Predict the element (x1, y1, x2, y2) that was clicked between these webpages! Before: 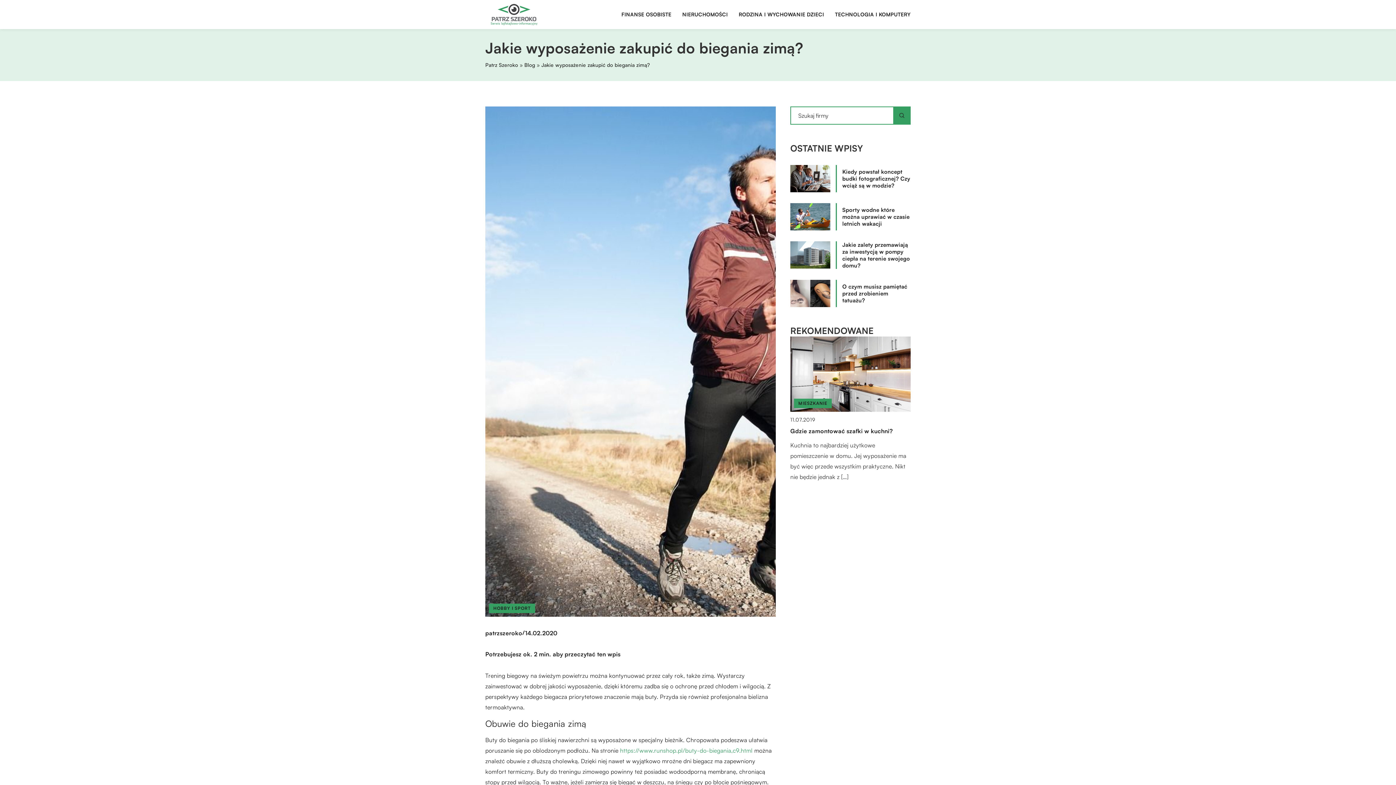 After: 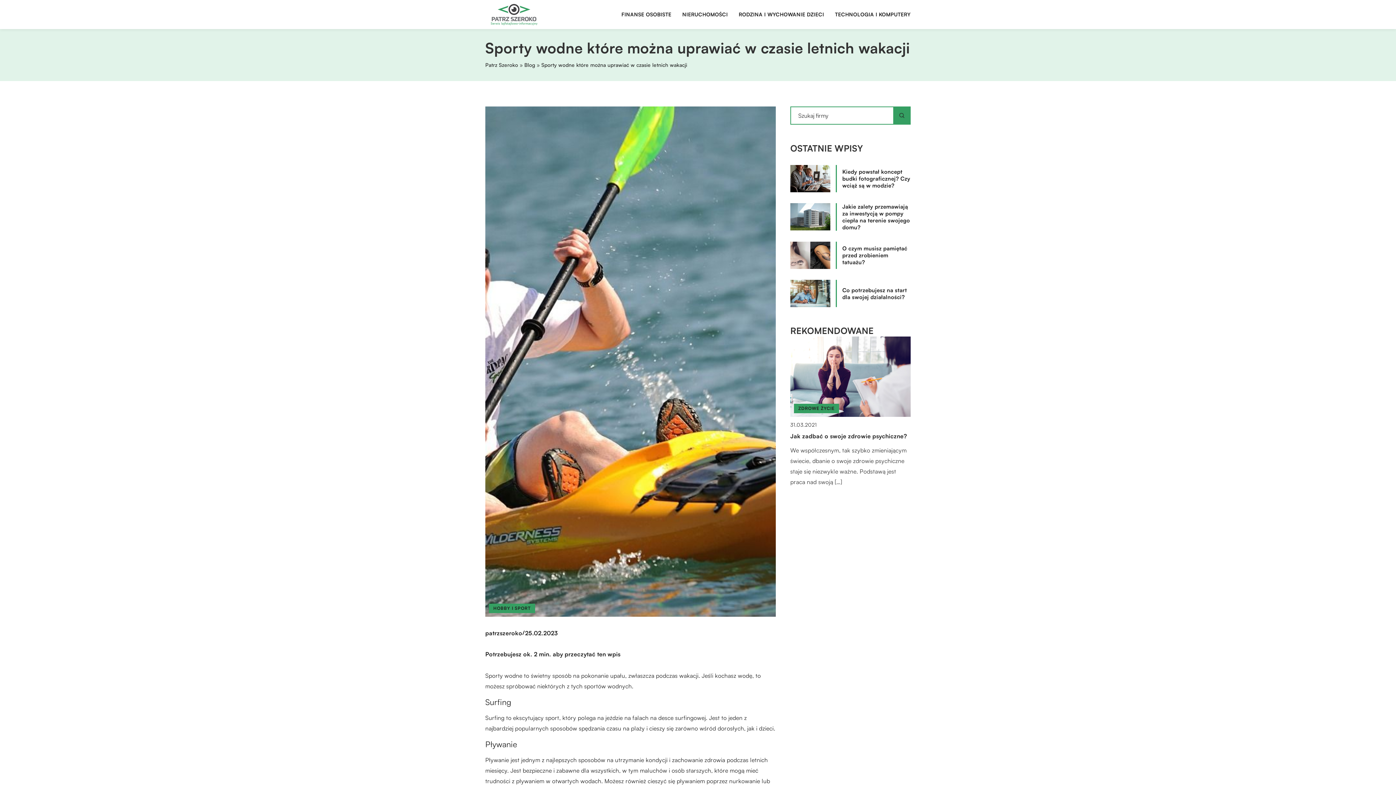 Action: bbox: (842, 206, 910, 227) label: Sporty wodne które można uprawiać w czasie letnich wakacji